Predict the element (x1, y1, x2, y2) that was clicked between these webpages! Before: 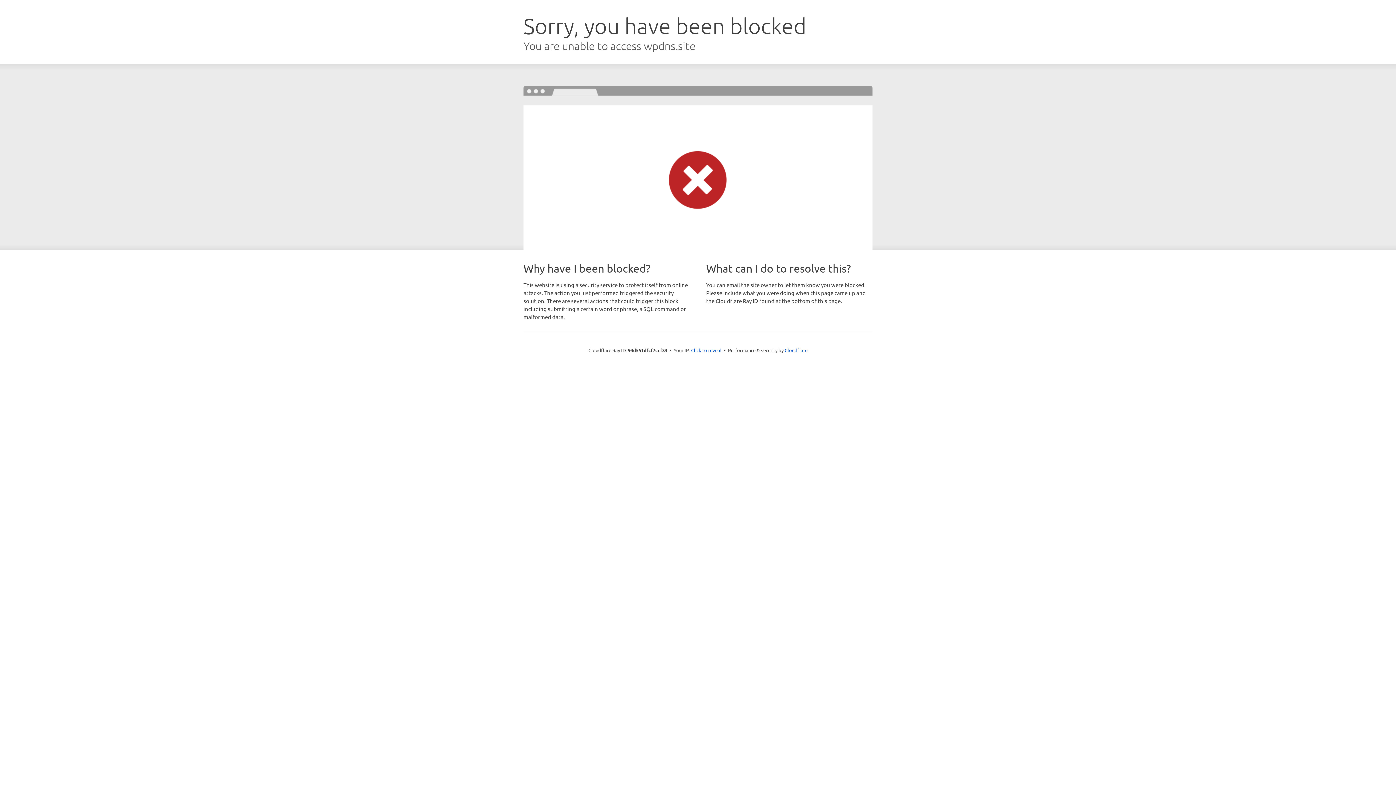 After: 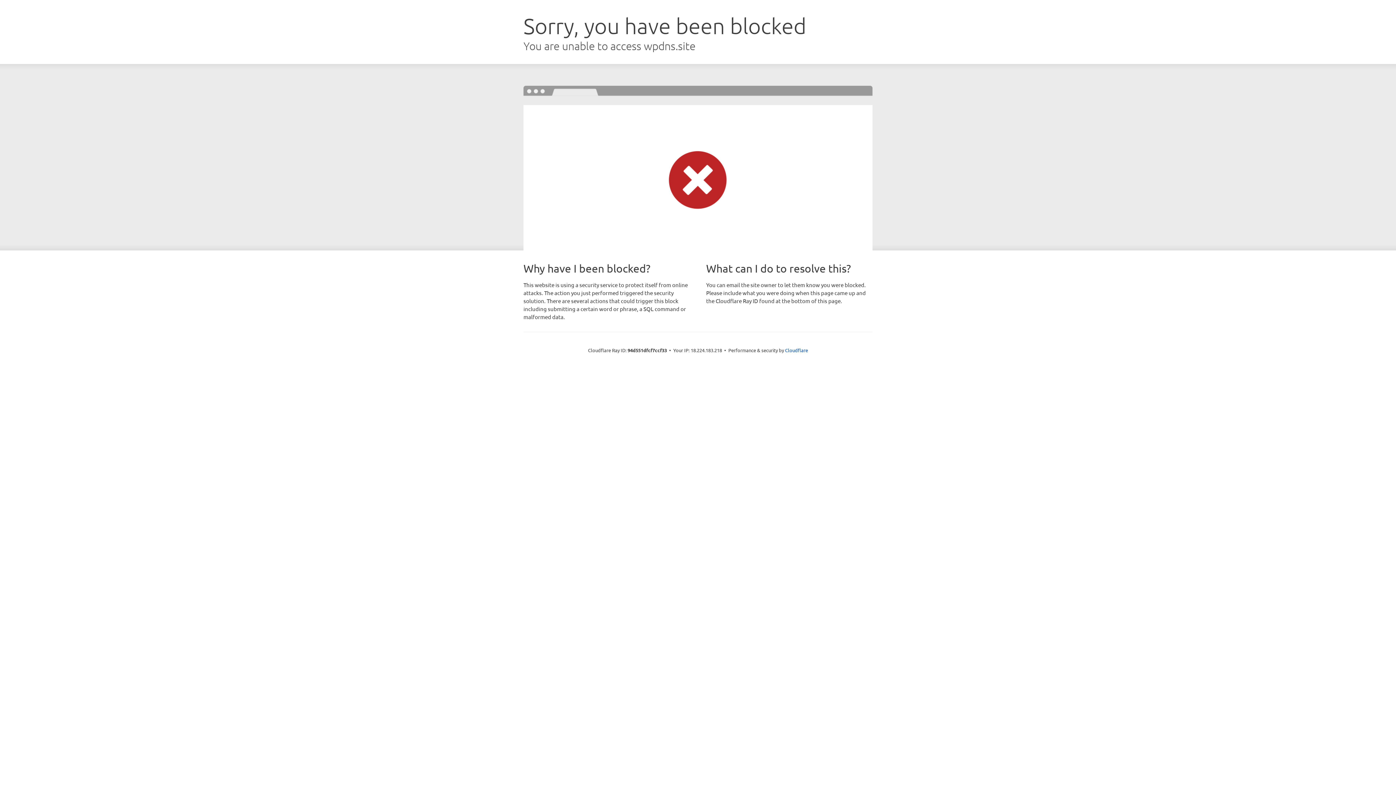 Action: bbox: (691, 346, 721, 353) label: Click to reveal